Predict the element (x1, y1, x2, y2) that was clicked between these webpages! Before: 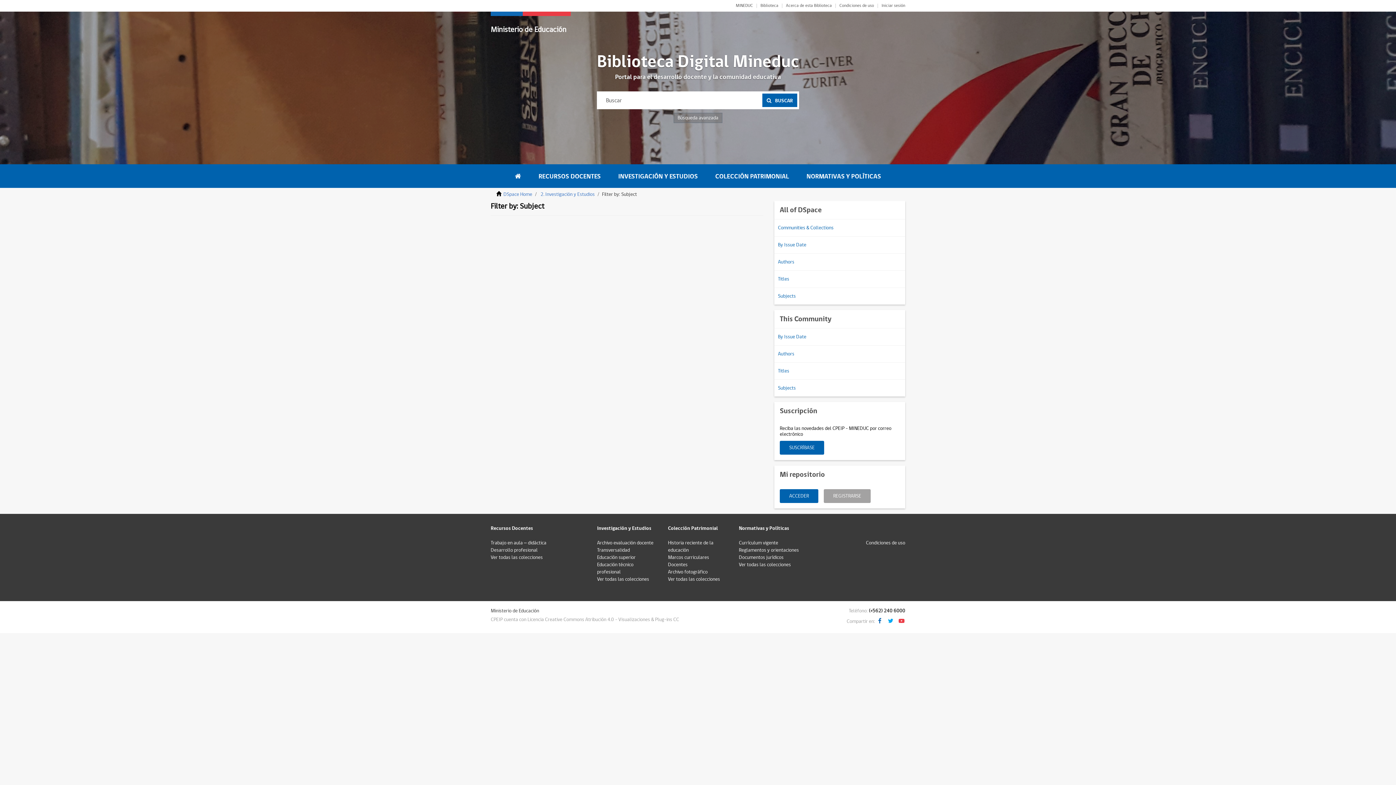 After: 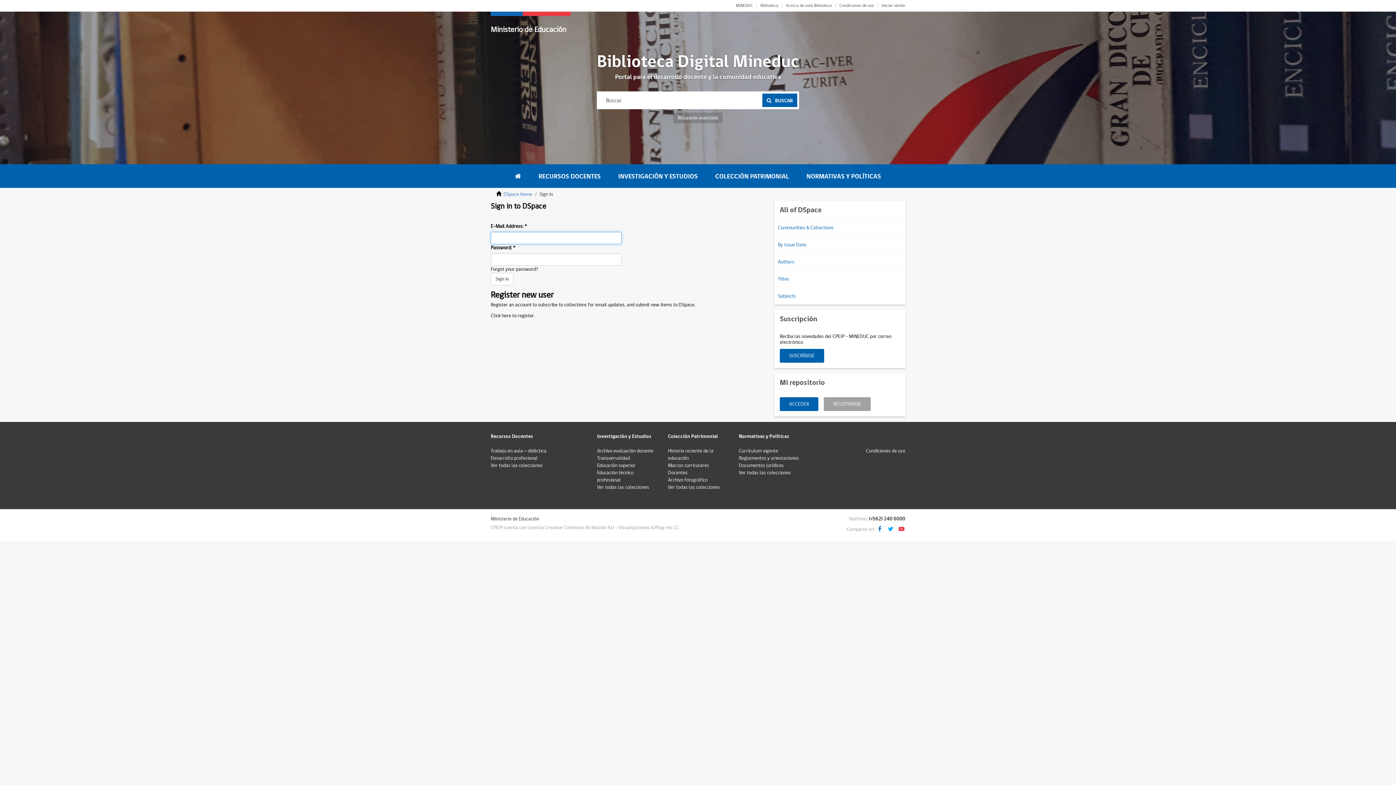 Action: label: ACCEDER bbox: (780, 489, 818, 503)